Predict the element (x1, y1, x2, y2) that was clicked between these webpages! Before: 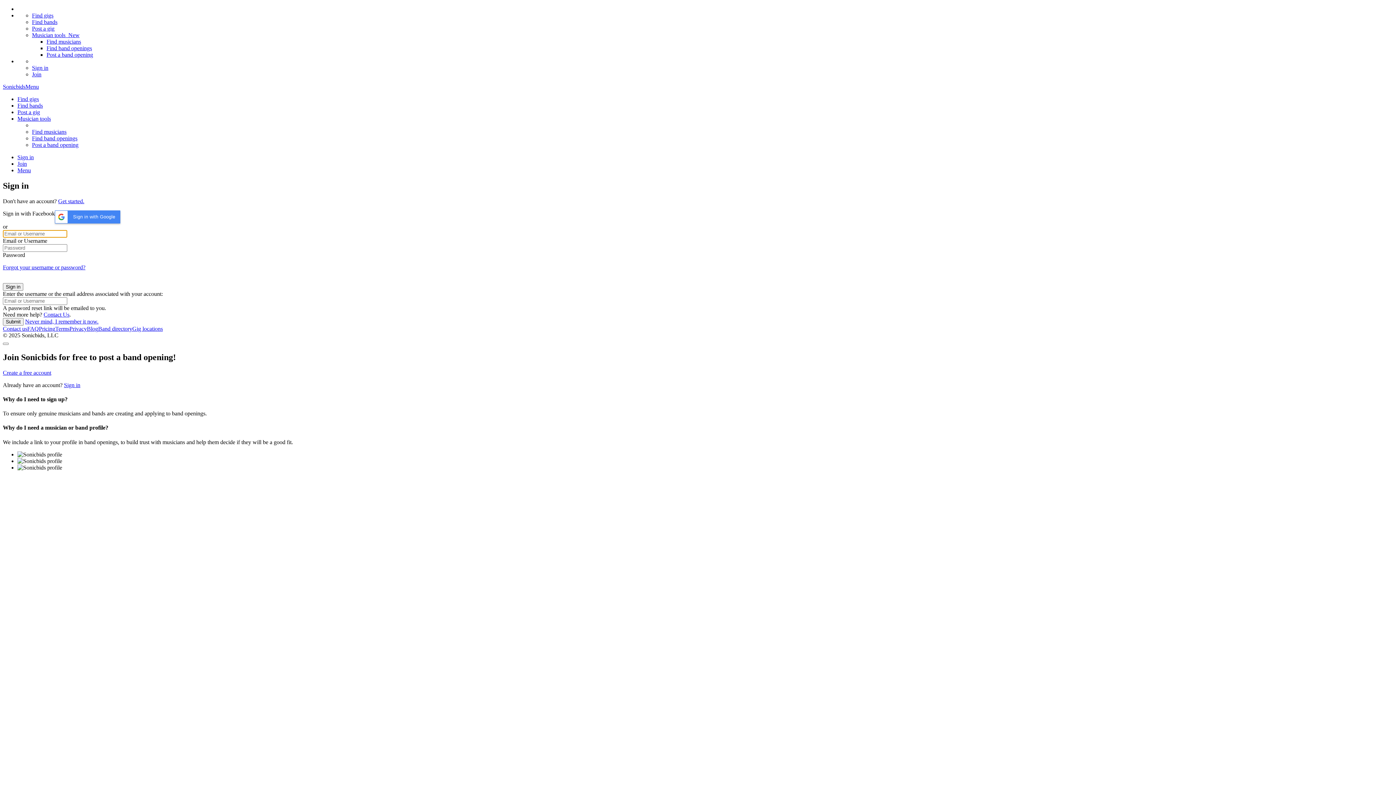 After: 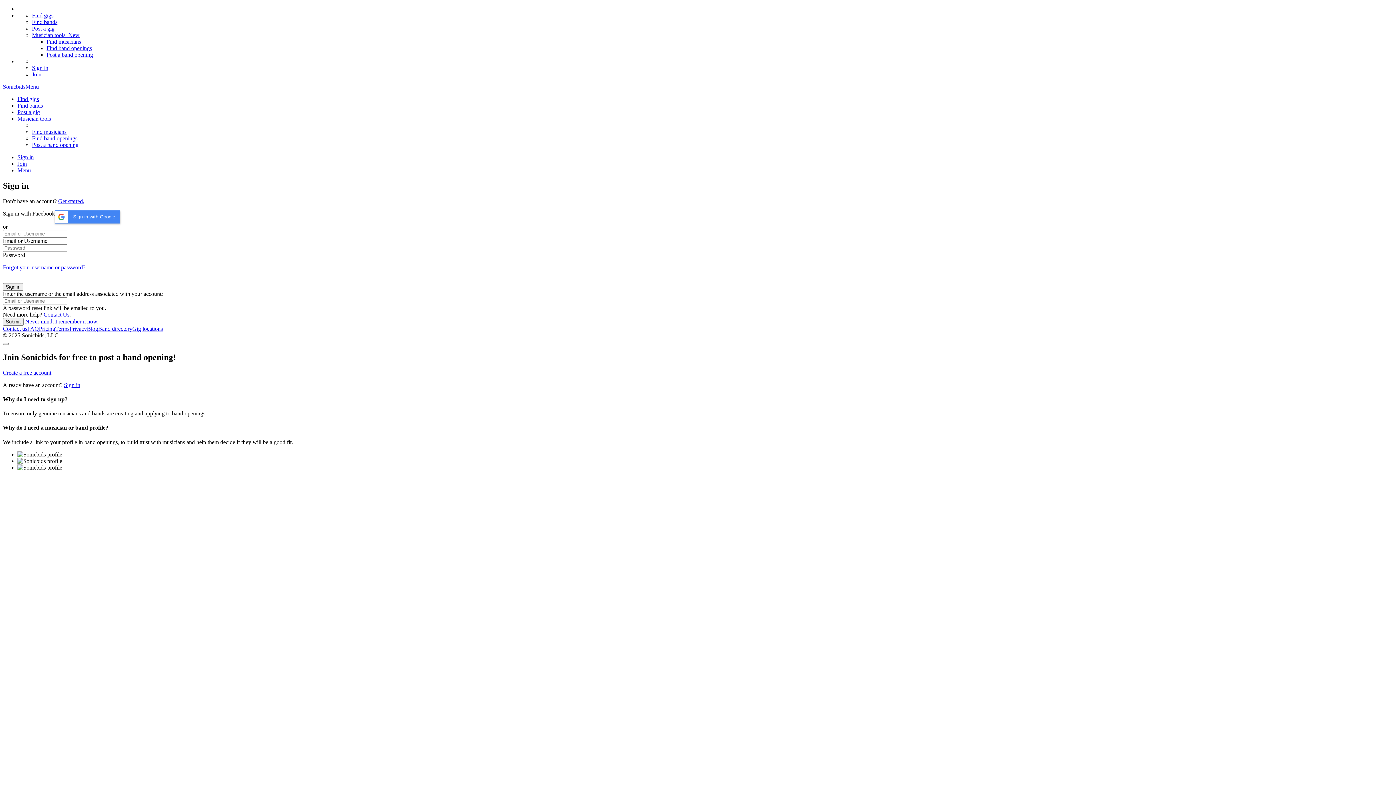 Action: bbox: (25, 311, 98, 318) label: Never mind, I remember it now.